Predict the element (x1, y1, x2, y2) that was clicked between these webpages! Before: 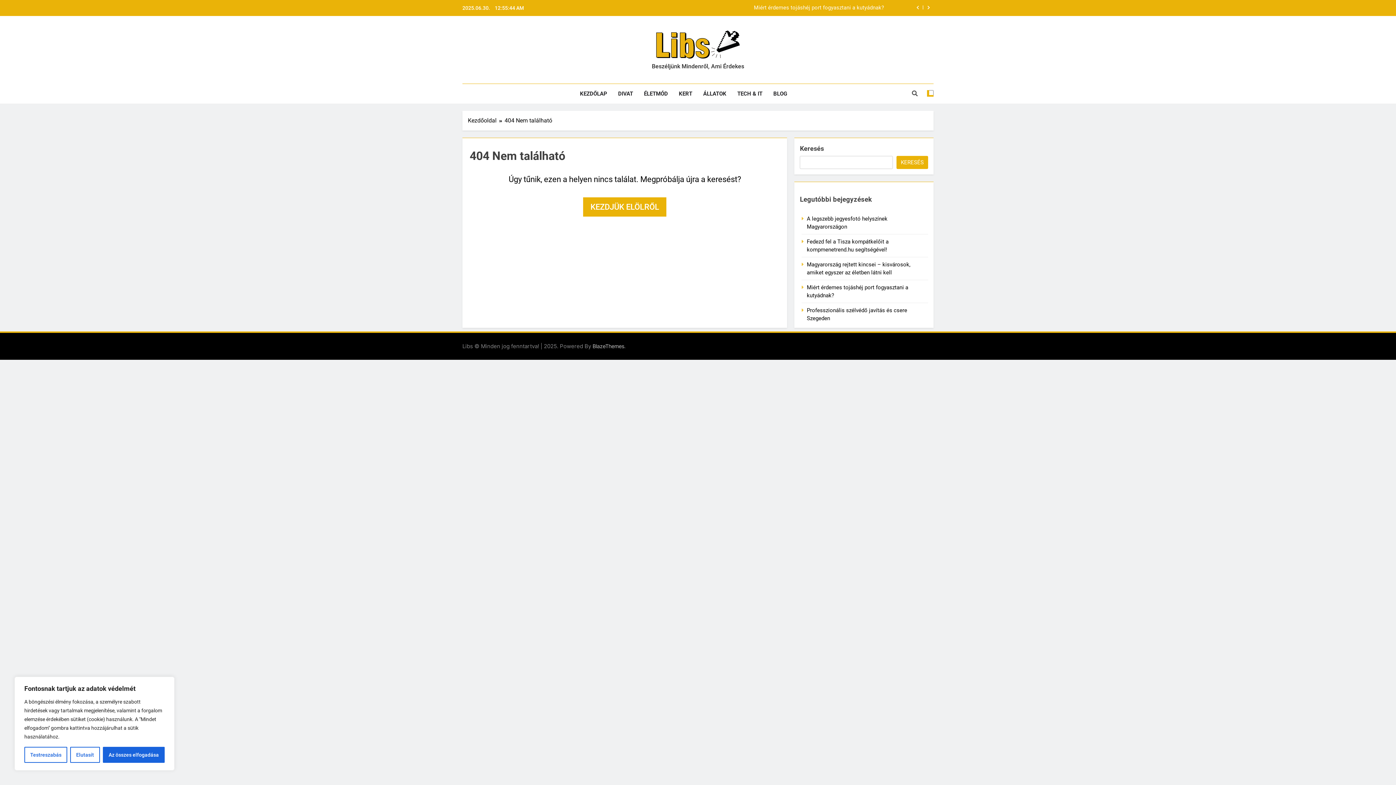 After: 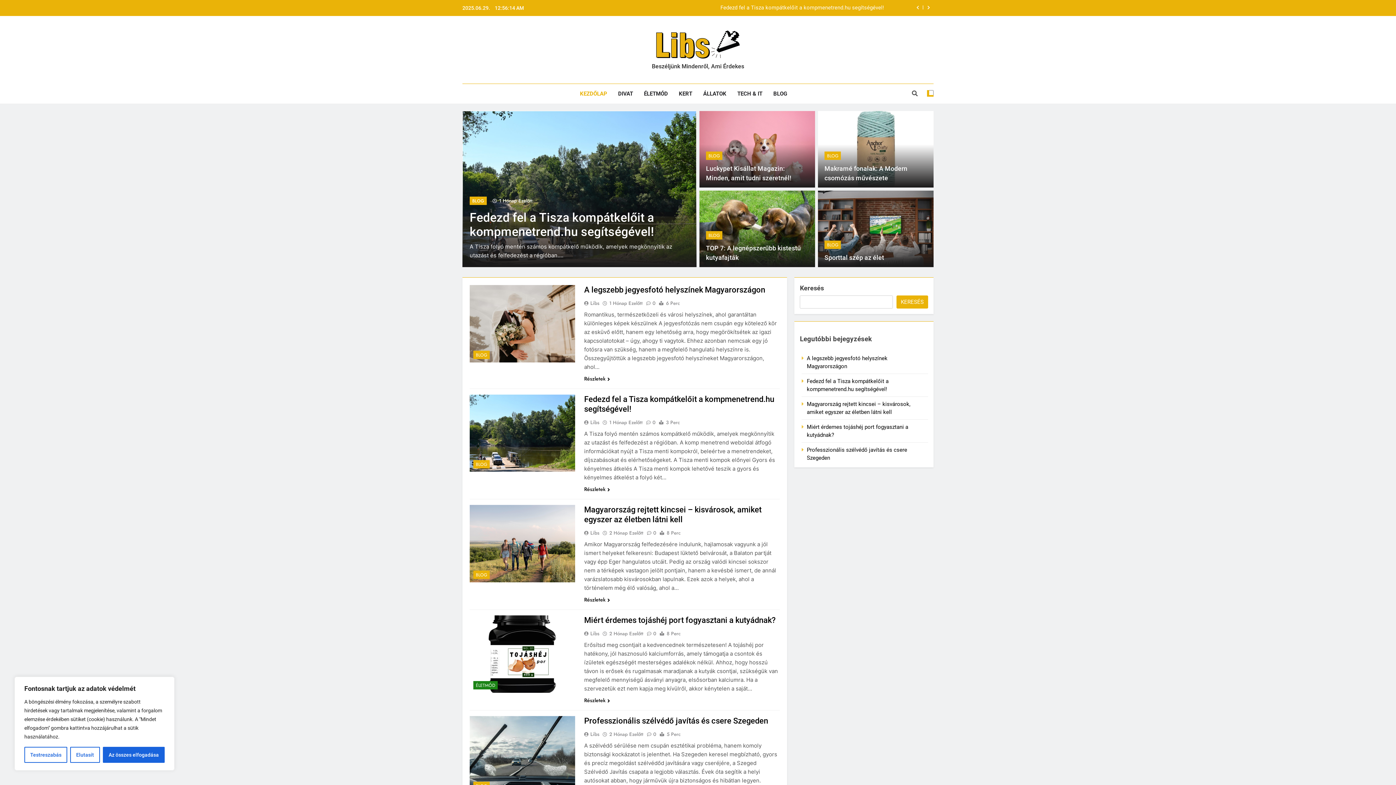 Action: bbox: (583, 197, 666, 216) label: KEZDJÜK ELÖLRŐL